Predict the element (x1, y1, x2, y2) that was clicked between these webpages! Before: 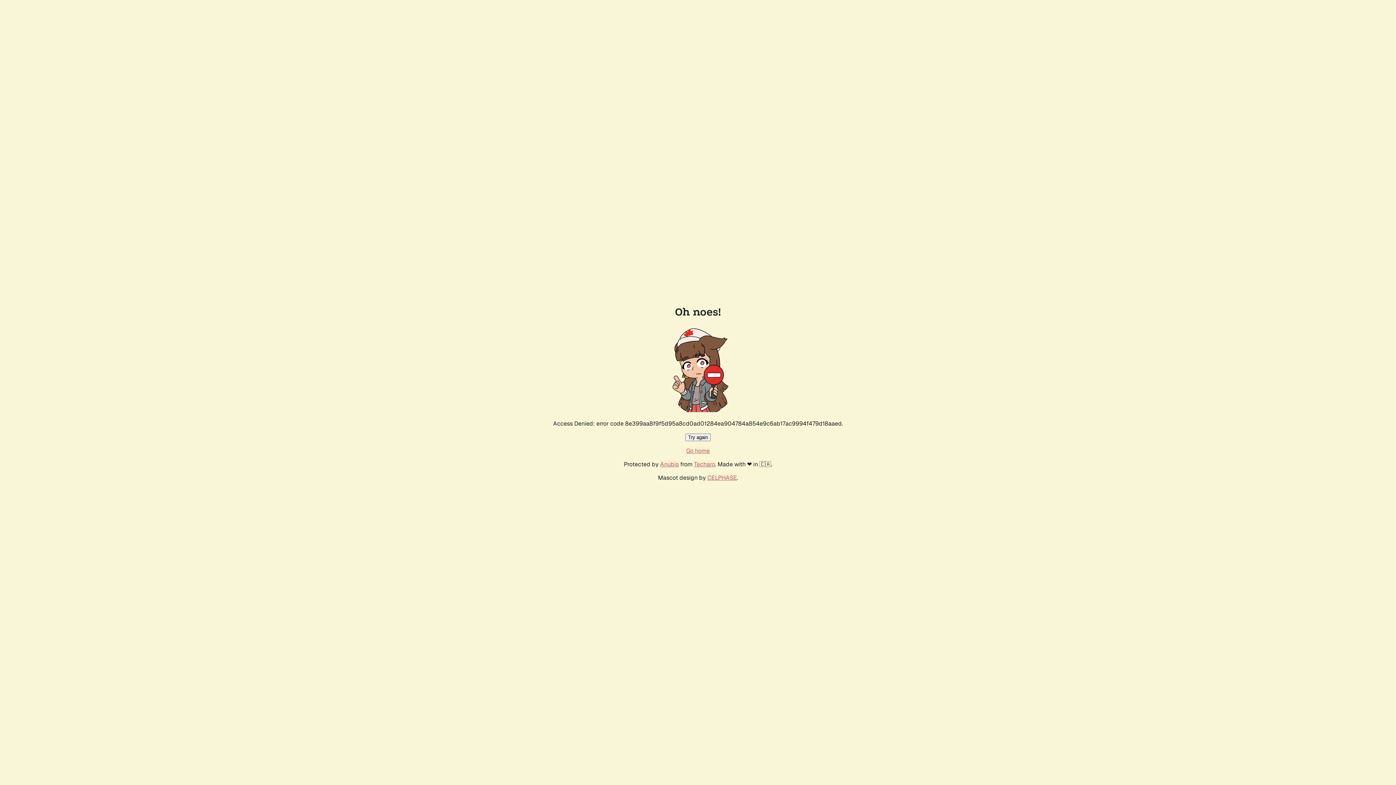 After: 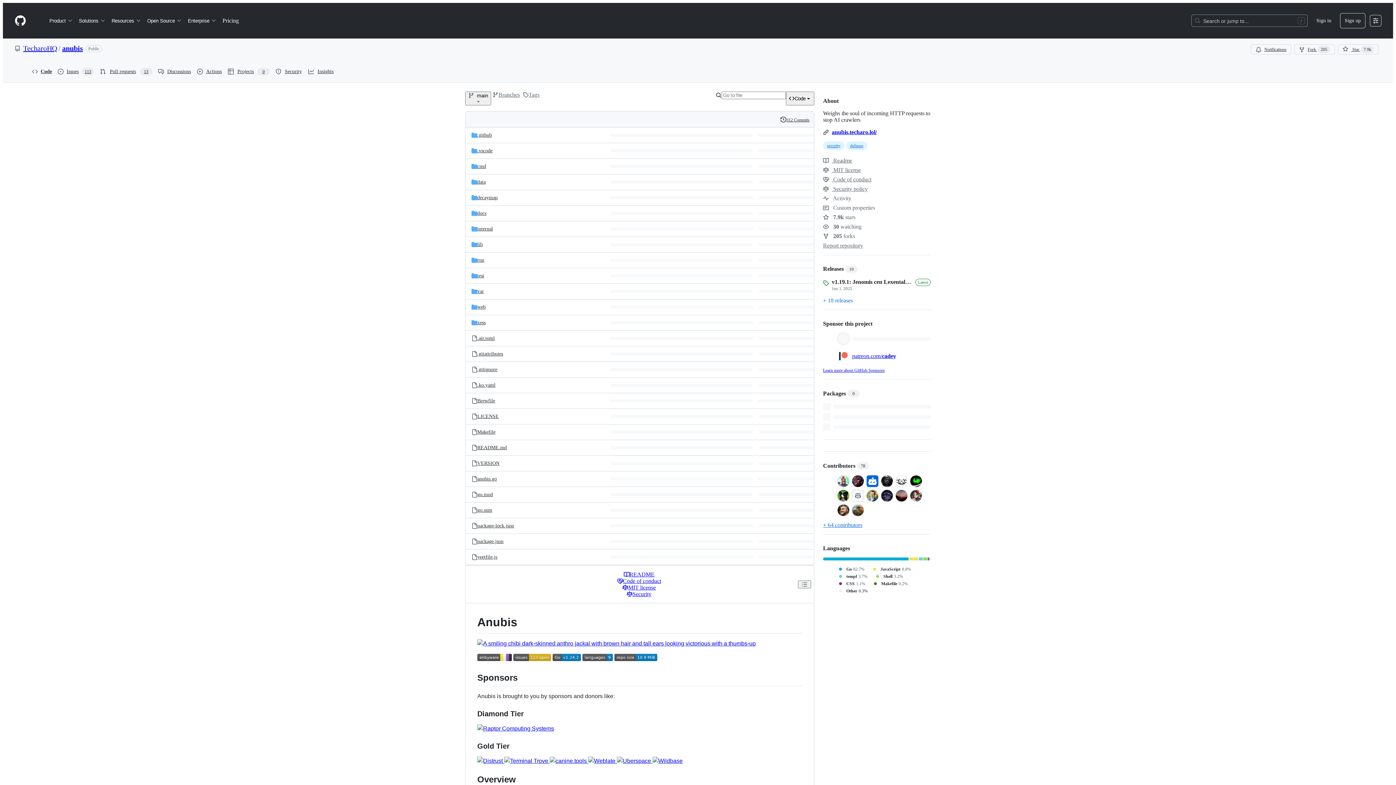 Action: bbox: (660, 460, 678, 468) label: Anubis